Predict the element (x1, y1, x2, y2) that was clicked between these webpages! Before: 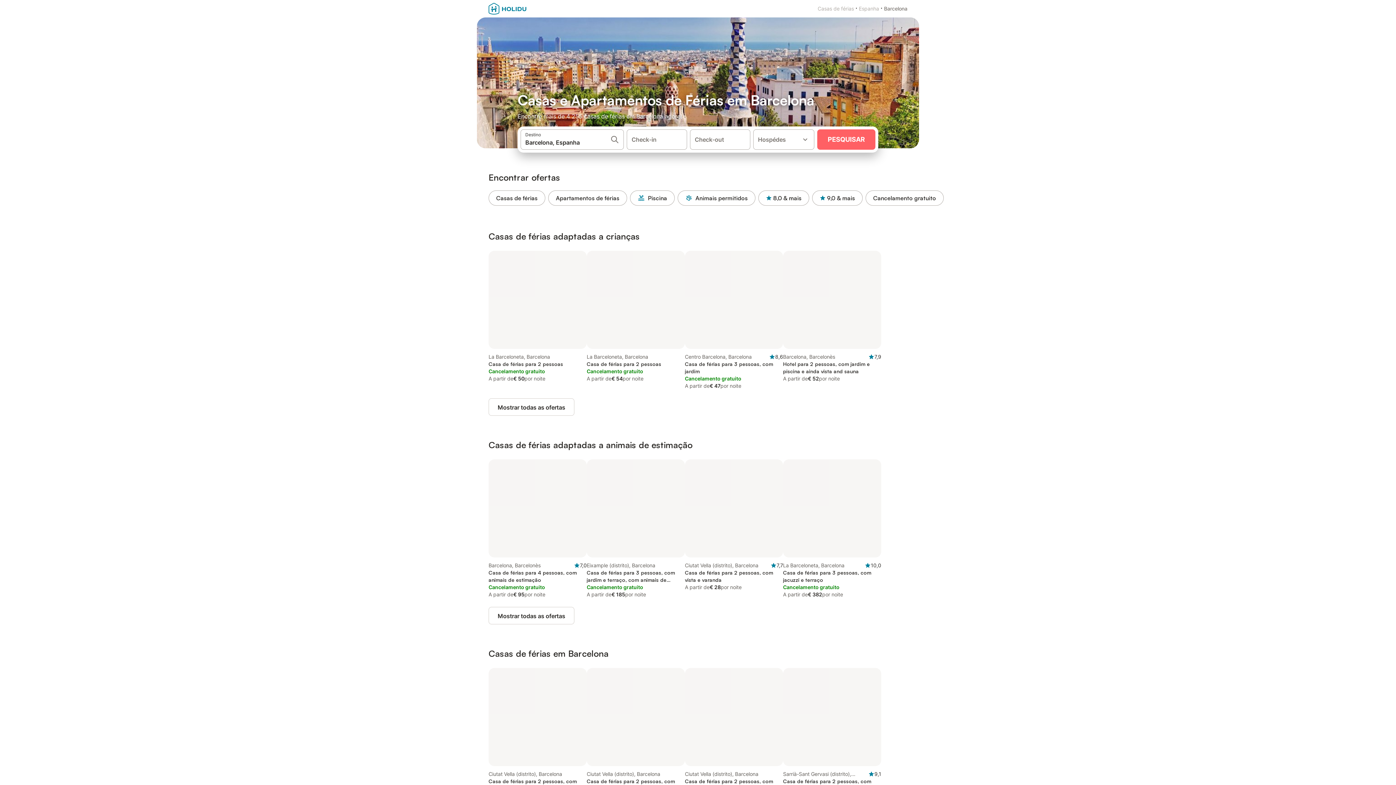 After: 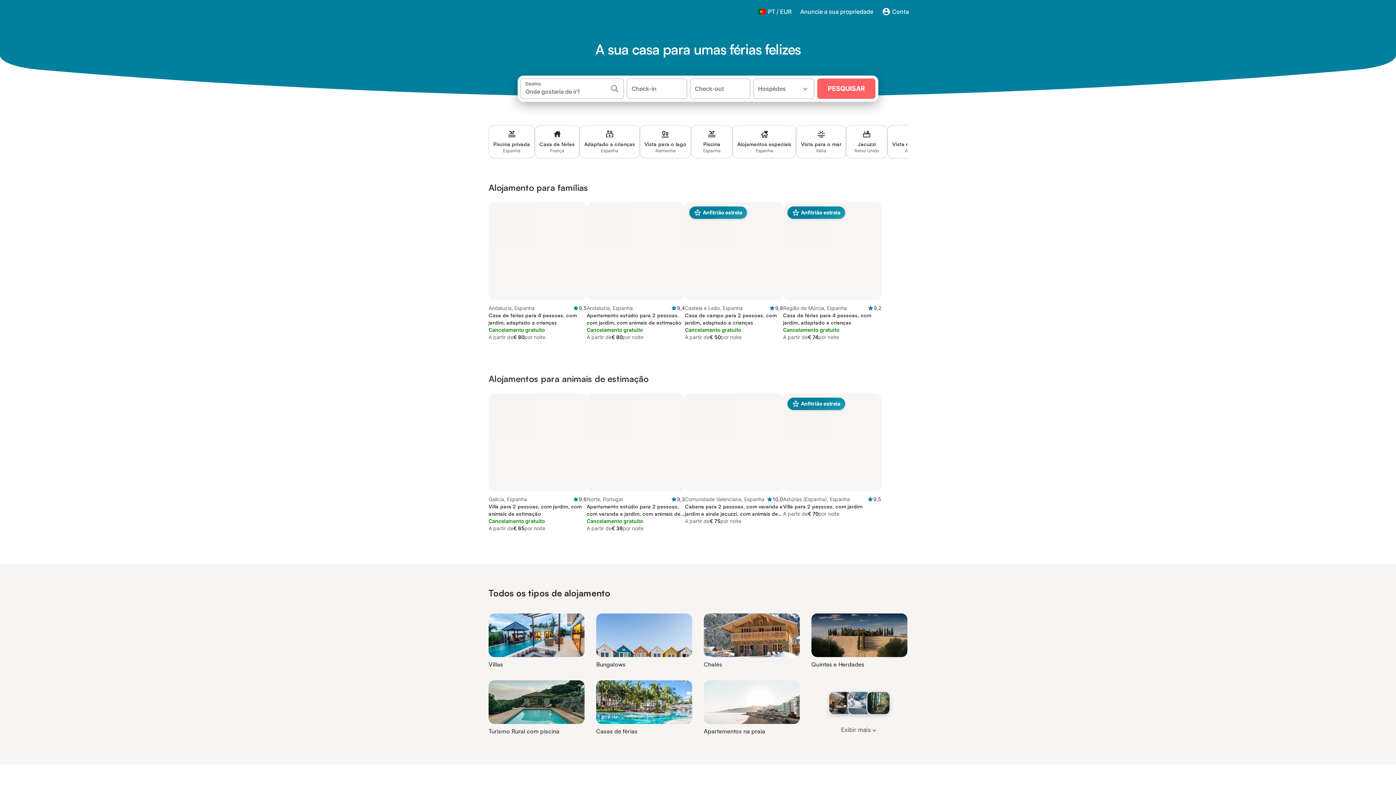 Action: bbox: (817, 5, 854, 12) label: Casas de férias